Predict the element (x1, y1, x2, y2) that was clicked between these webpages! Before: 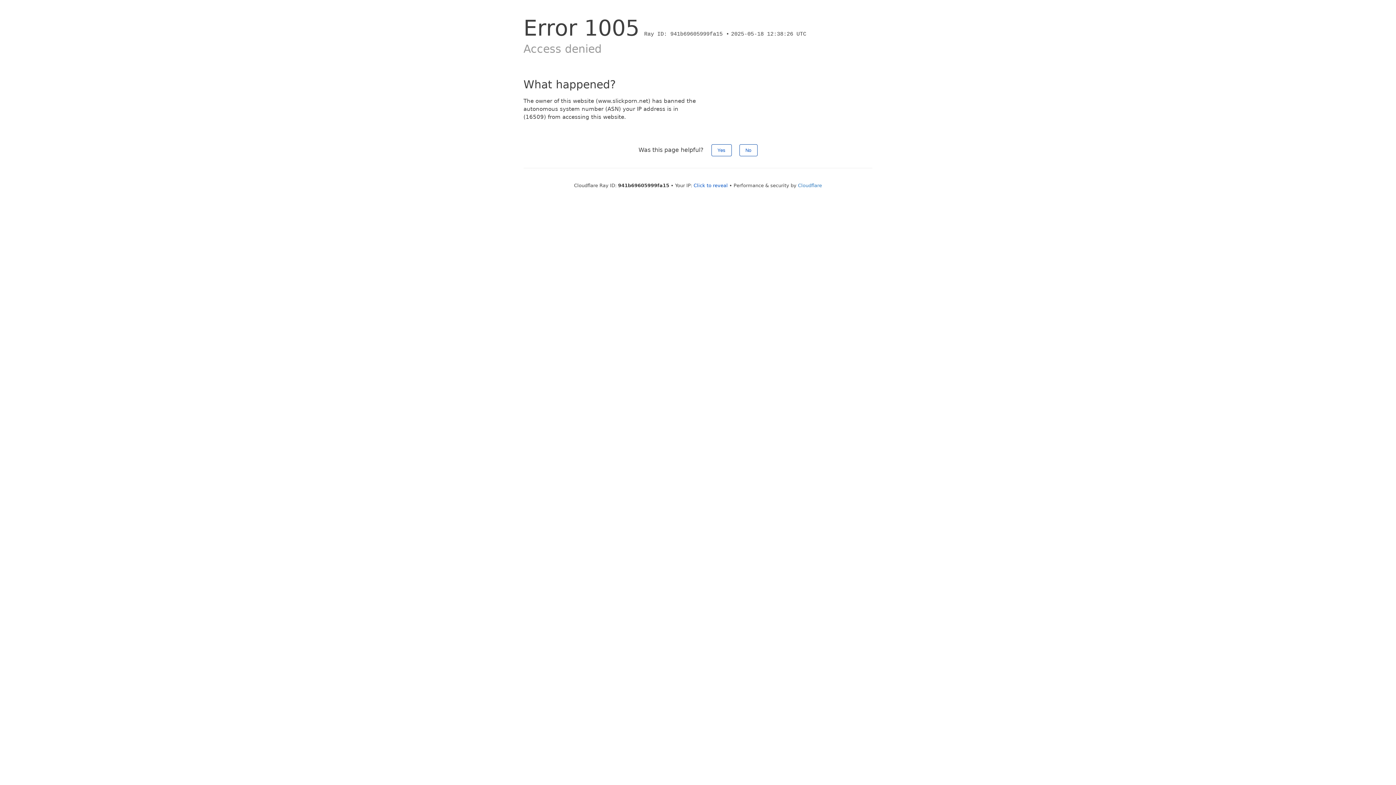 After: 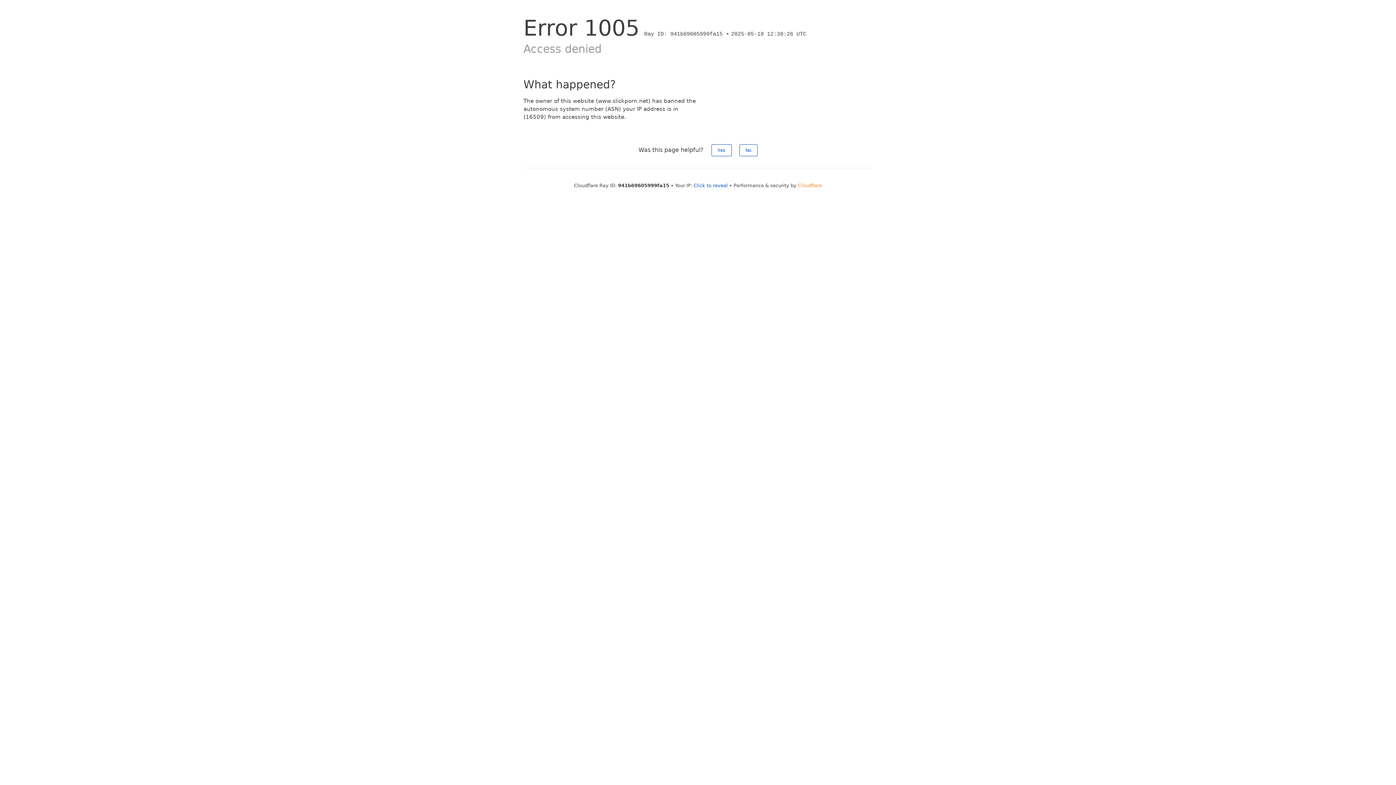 Action: label: Cloudflare bbox: (798, 182, 822, 188)